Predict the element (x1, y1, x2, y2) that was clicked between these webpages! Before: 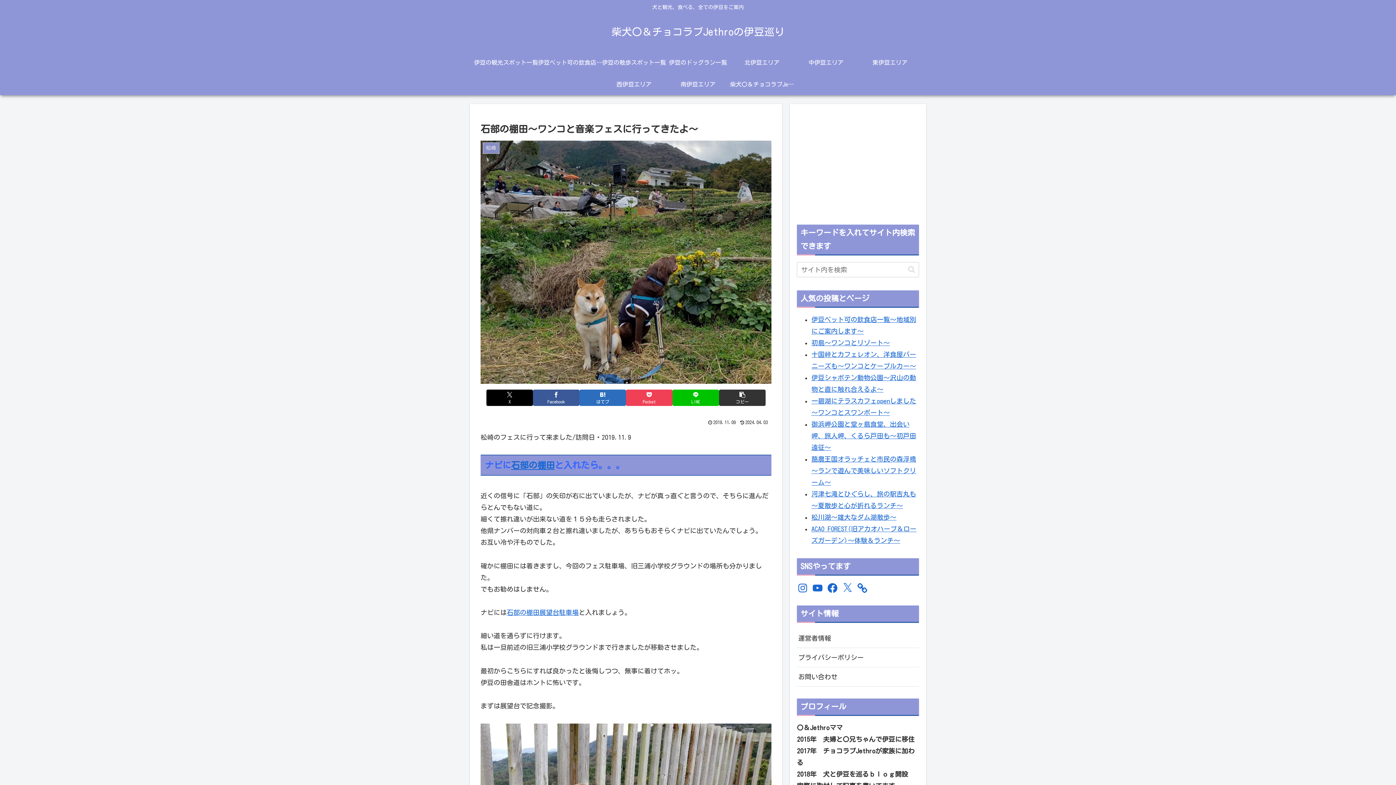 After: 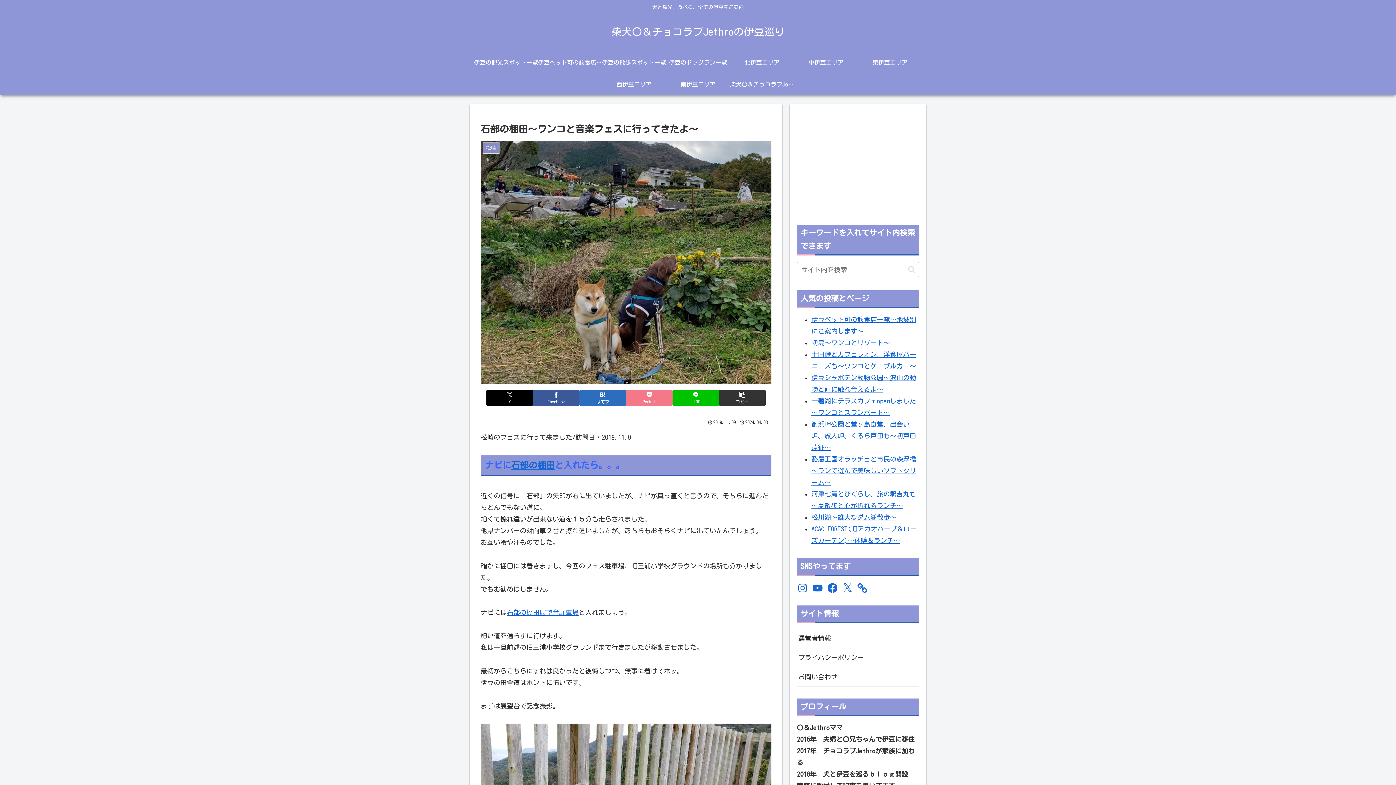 Action: bbox: (626, 389, 672, 406) label: Pocketに保存